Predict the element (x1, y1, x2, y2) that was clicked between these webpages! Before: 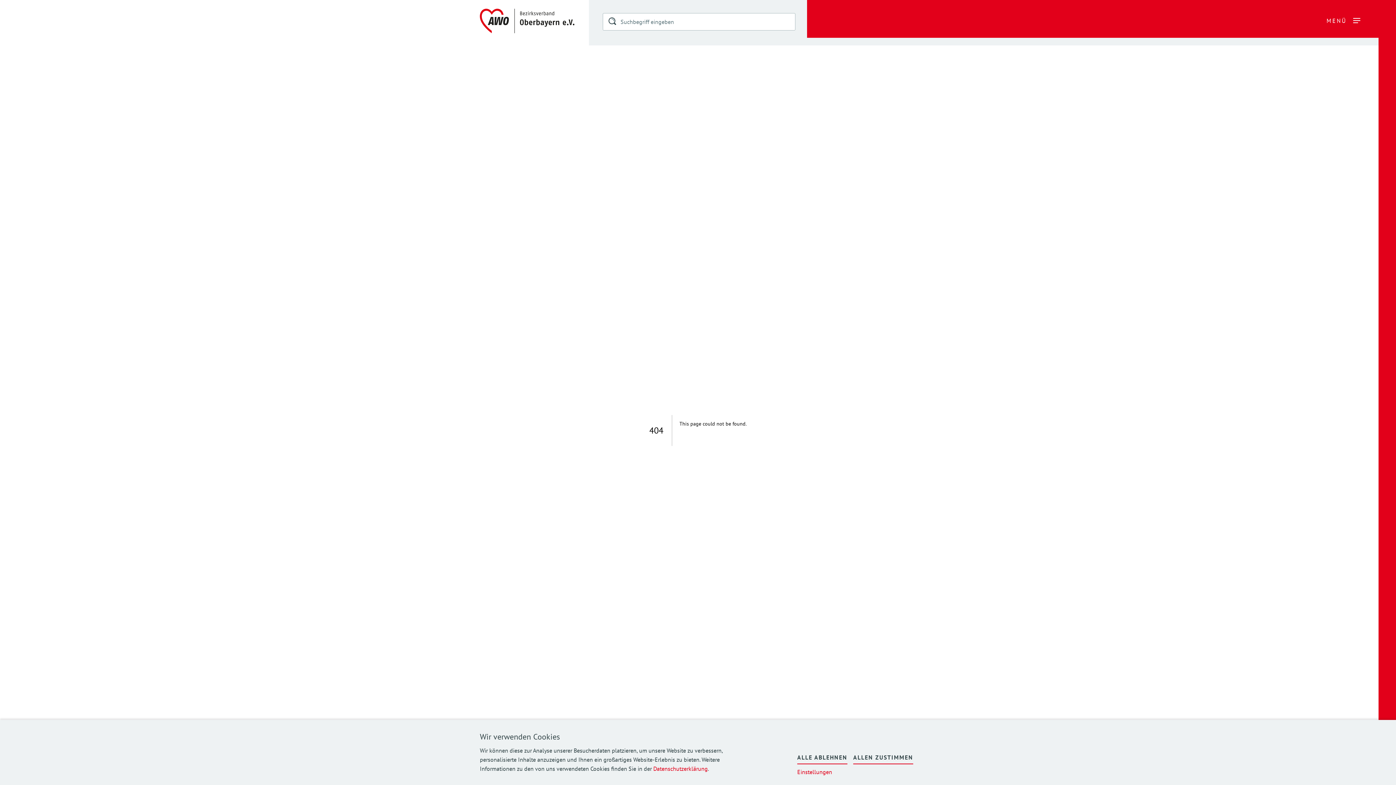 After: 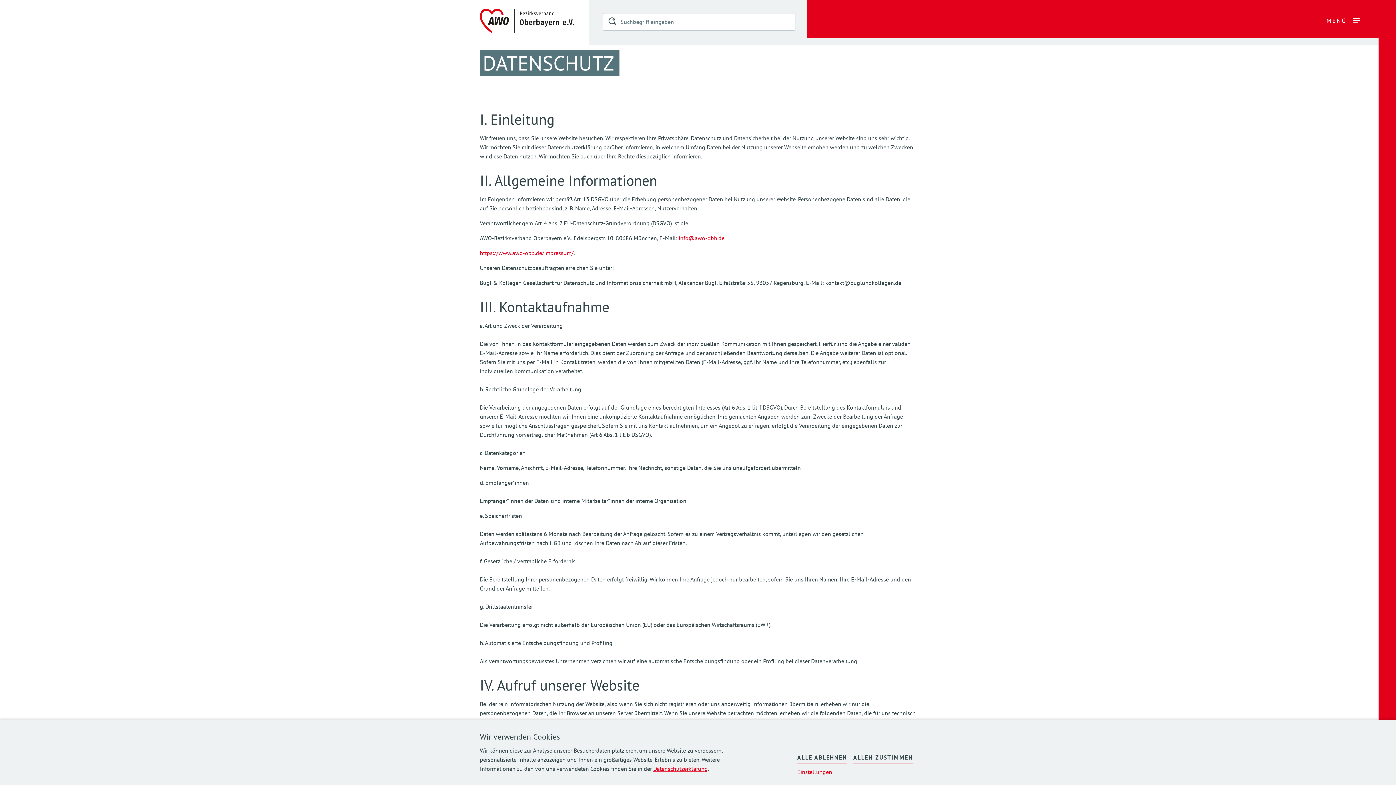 Action: bbox: (653, 765, 708, 772) label: Datenschutzerklärung